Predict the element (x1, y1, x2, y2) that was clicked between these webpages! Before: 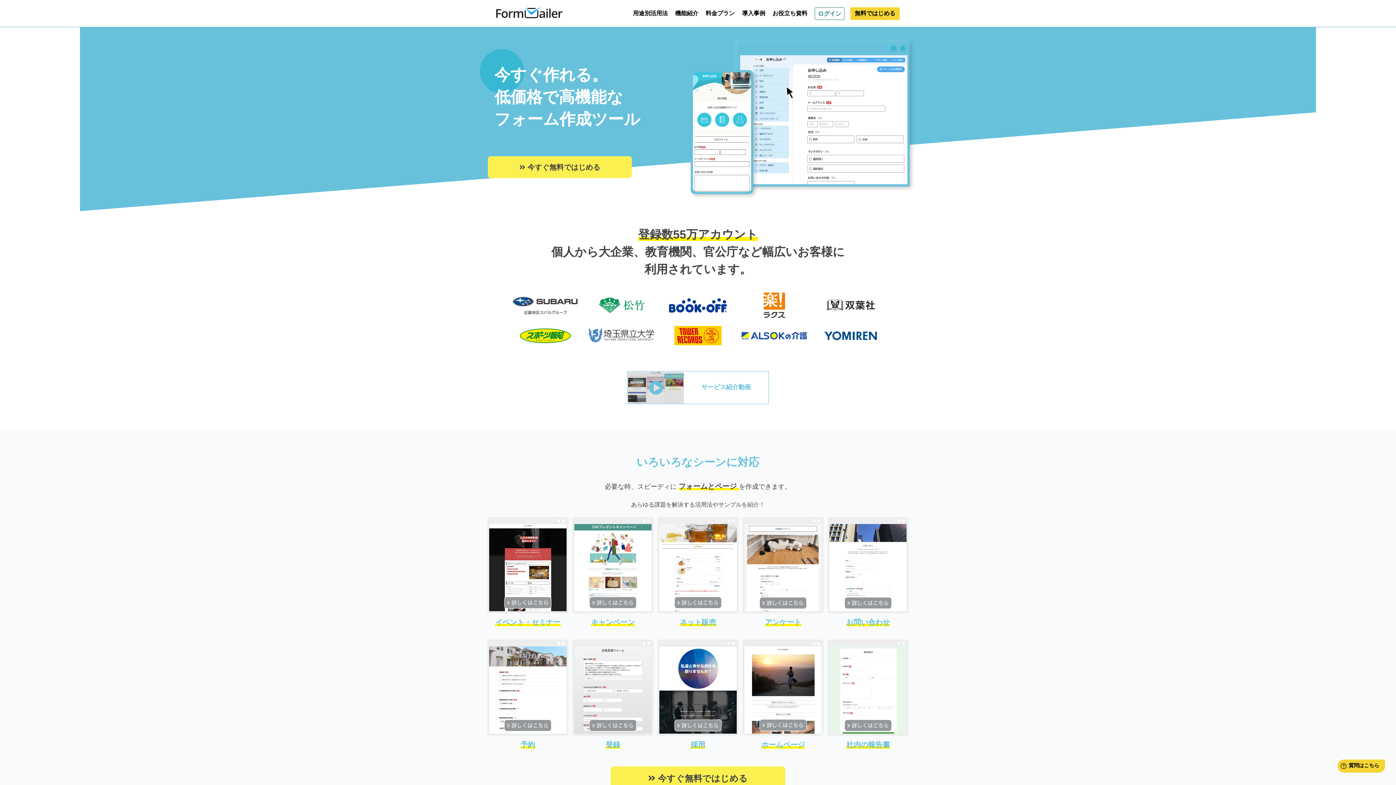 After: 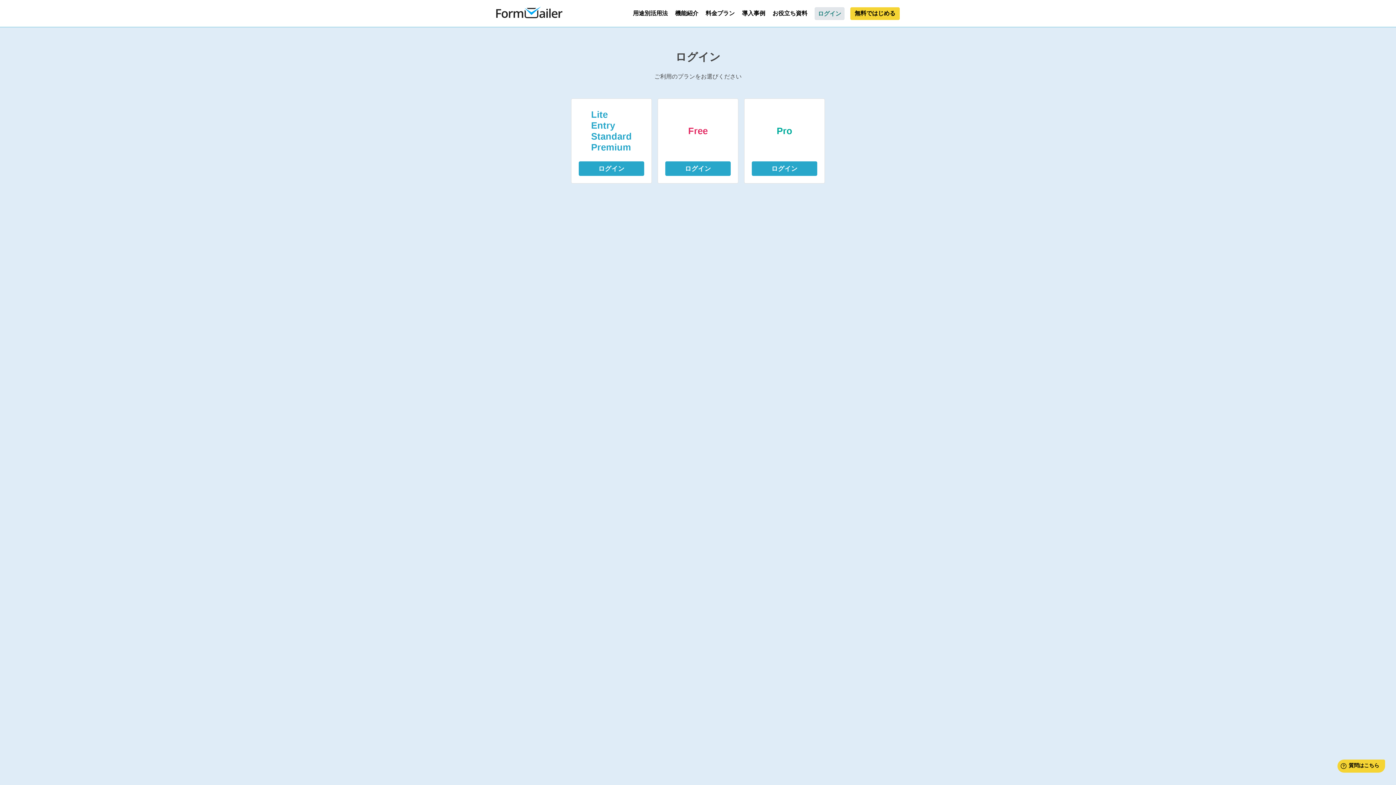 Action: bbox: (814, 7, 844, 19) label: ログイン